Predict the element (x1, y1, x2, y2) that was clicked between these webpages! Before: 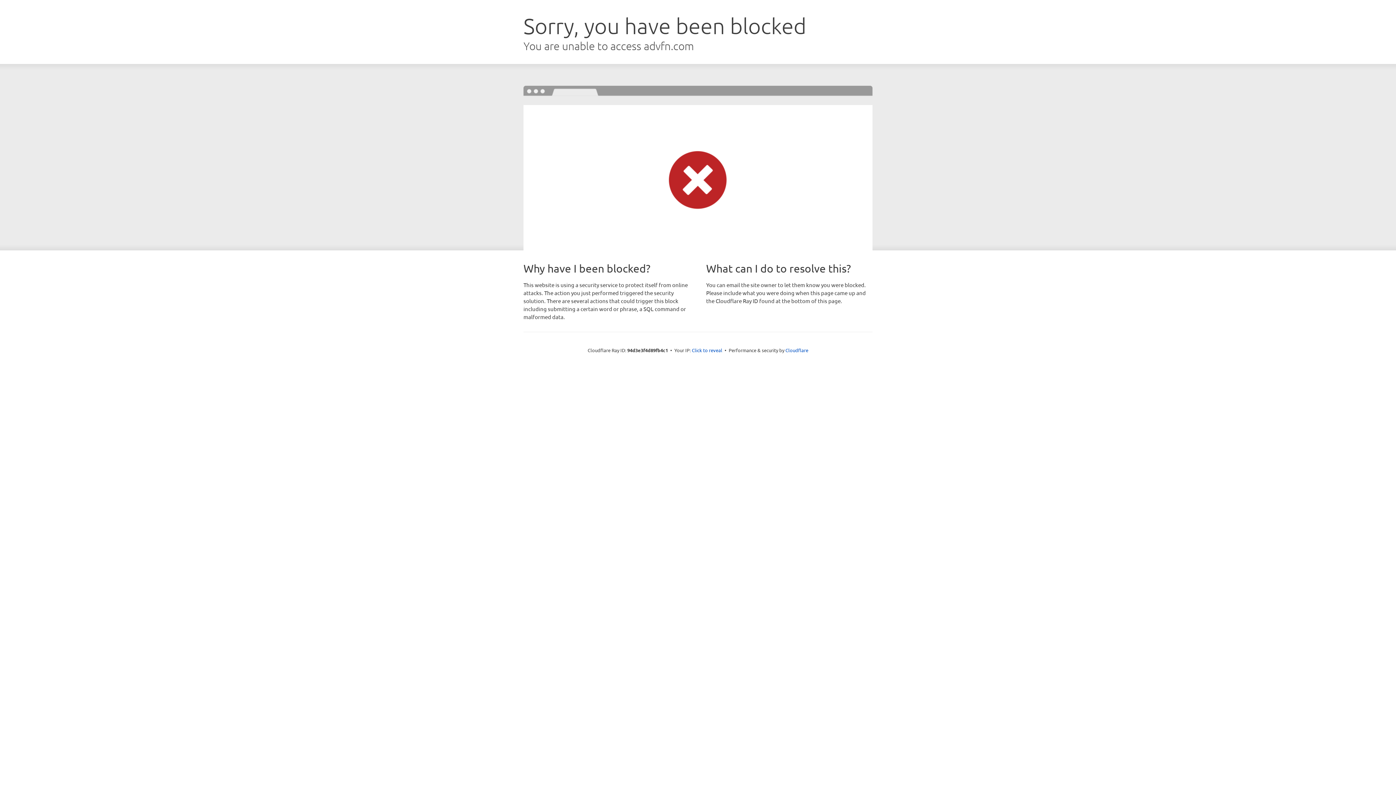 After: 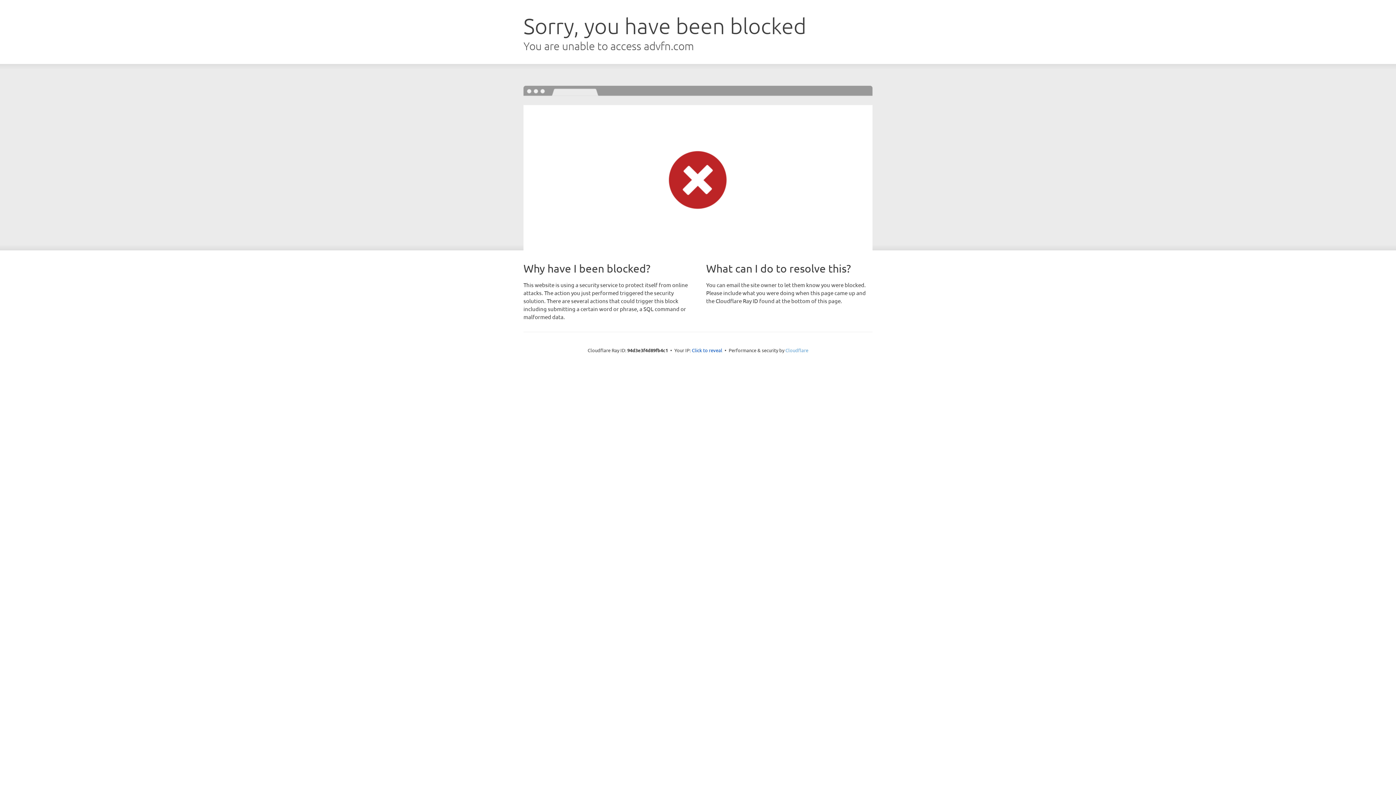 Action: bbox: (785, 347, 808, 353) label: Cloudflare